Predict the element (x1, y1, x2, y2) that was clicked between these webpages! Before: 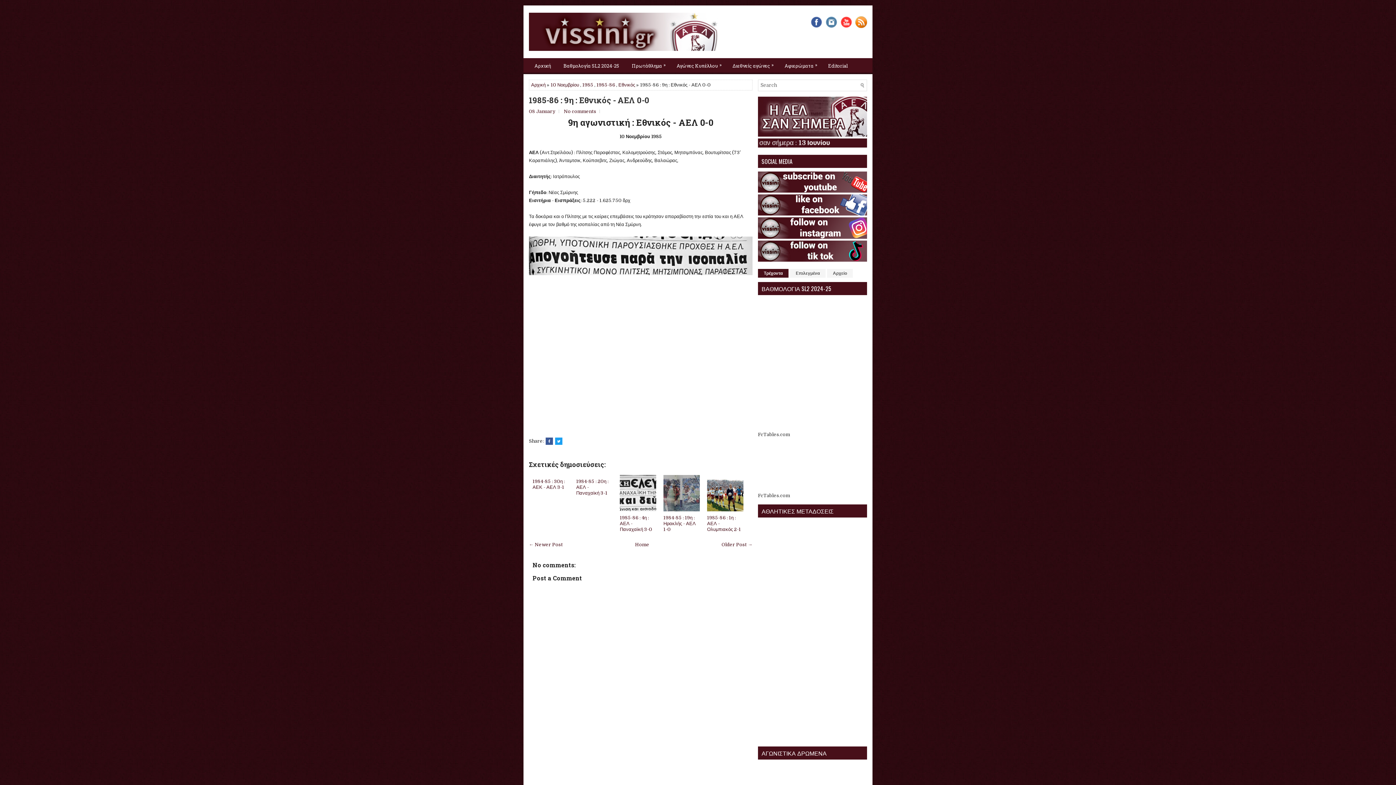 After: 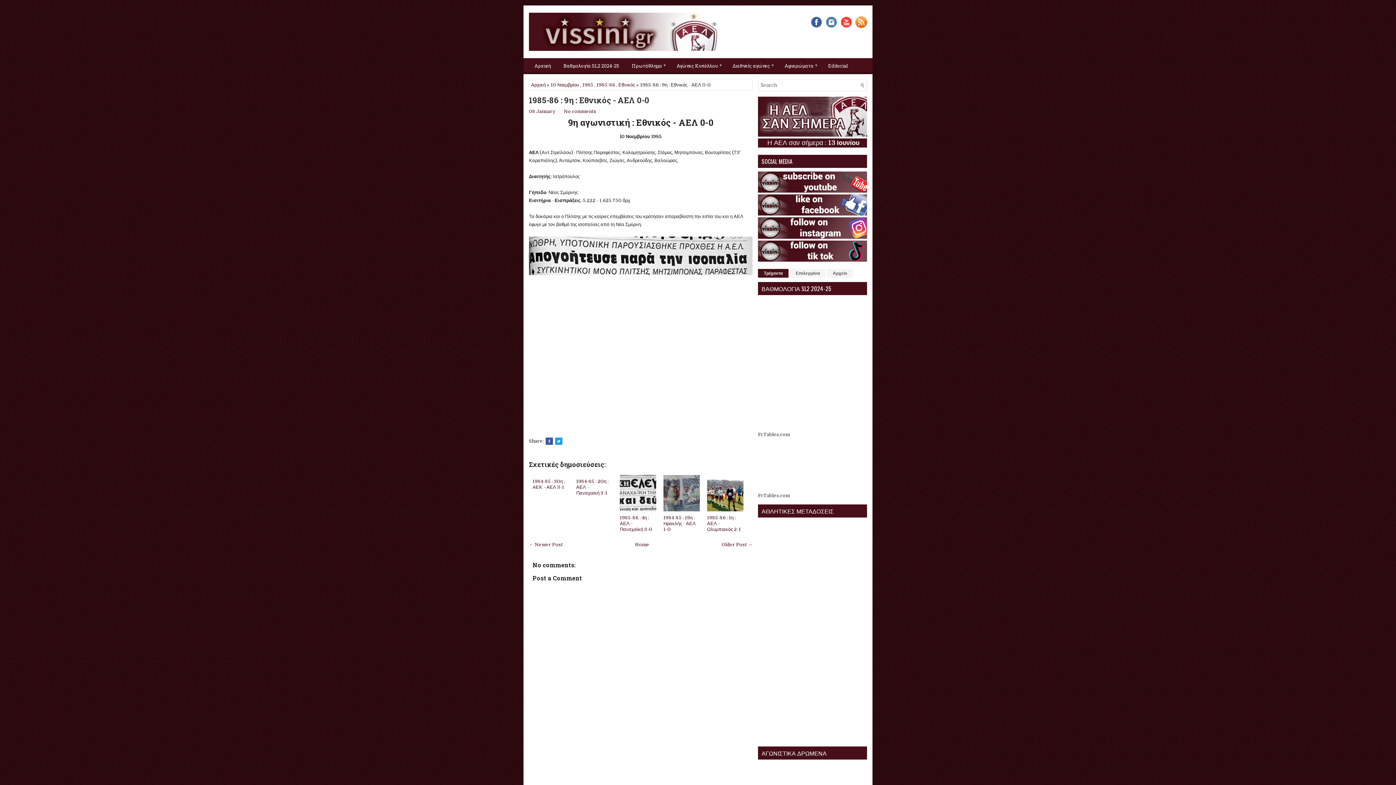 Action: bbox: (758, 257, 867, 262)